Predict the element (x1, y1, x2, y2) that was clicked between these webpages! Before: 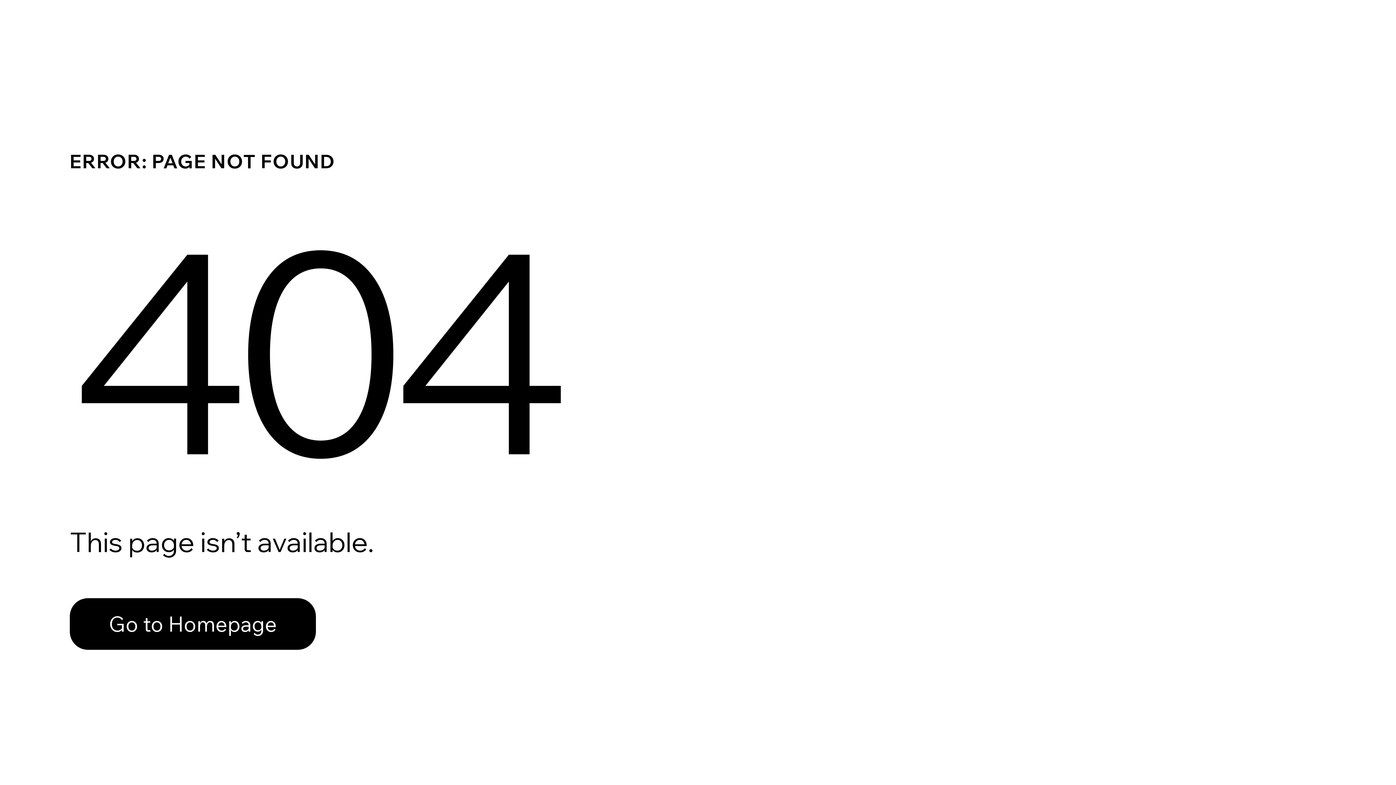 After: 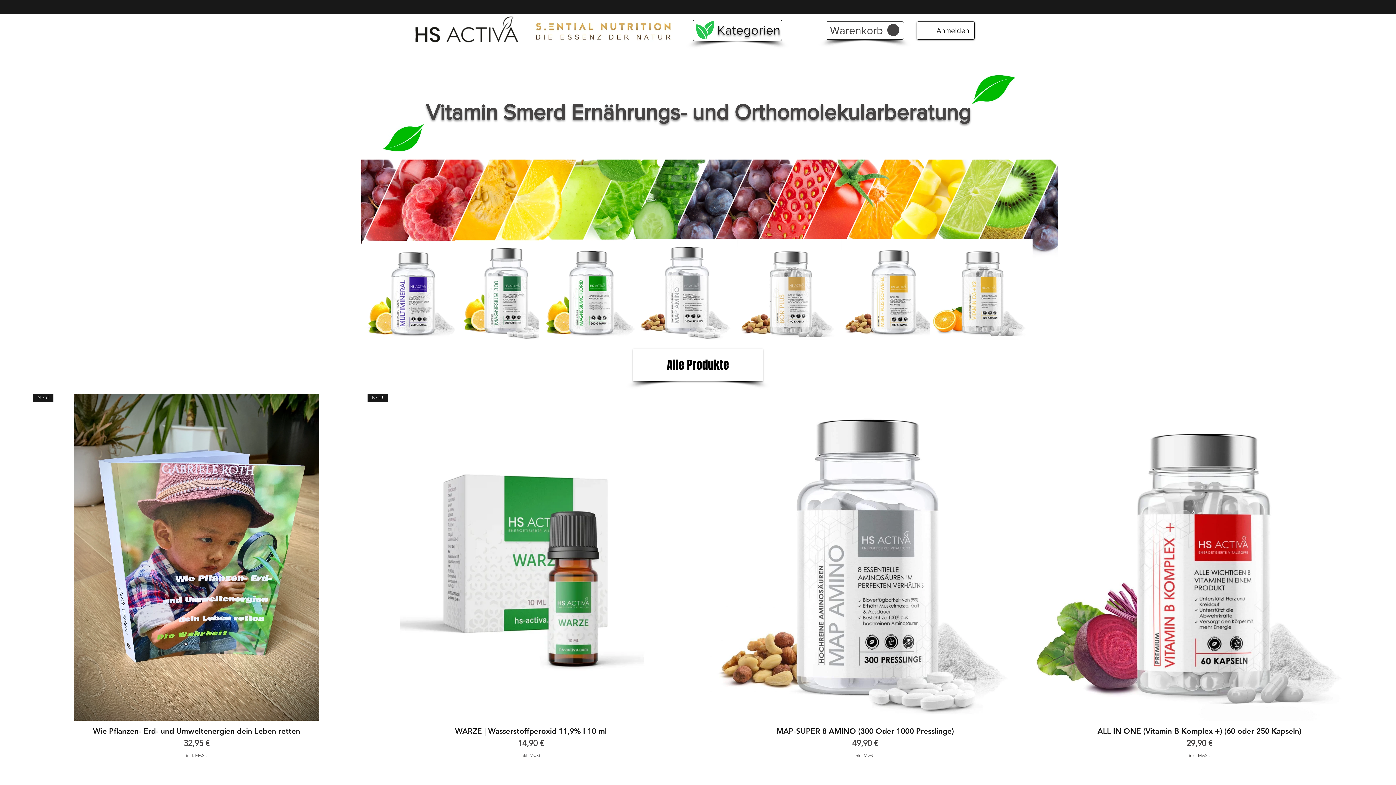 Action: label: Go to Homepage bbox: (69, 582, 768, 659)